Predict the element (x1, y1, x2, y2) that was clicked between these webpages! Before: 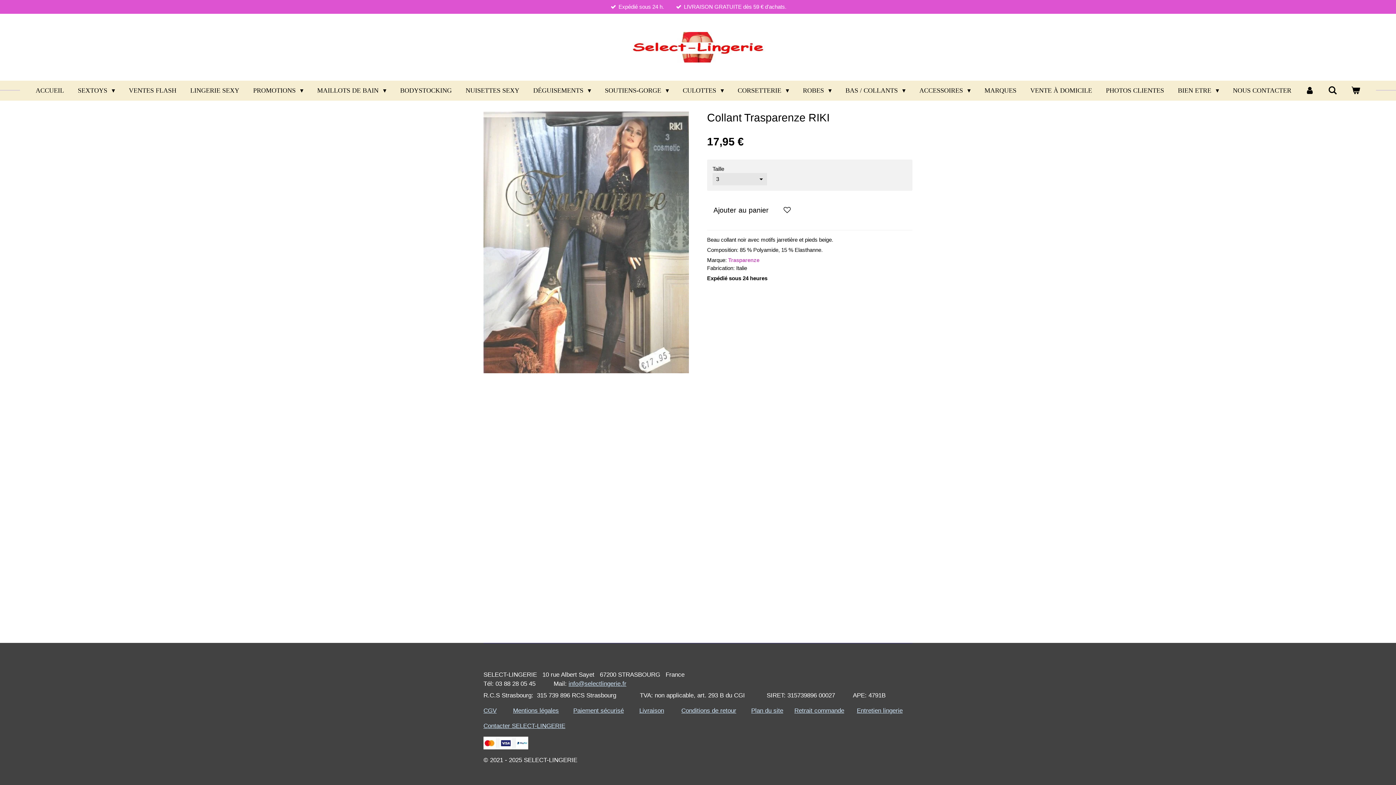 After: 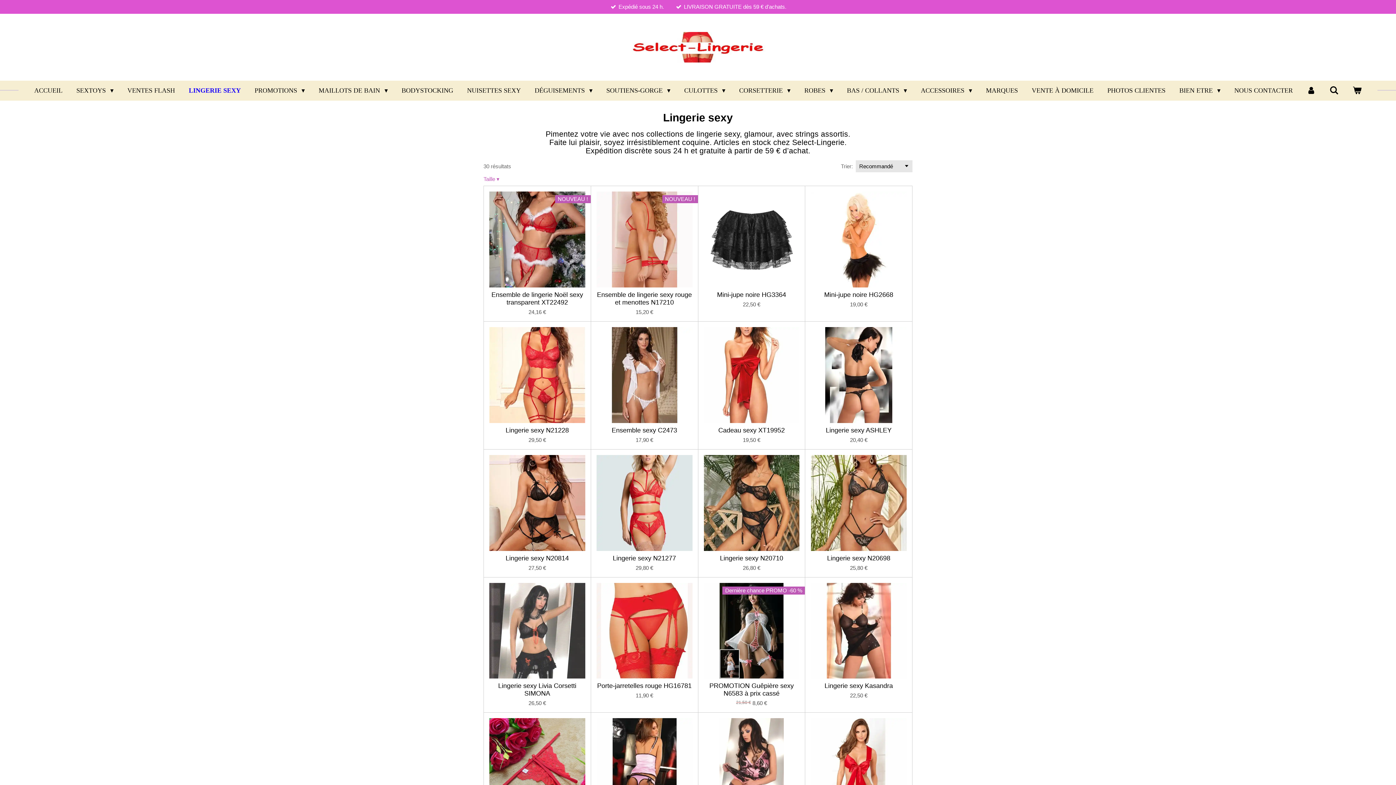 Action: bbox: (185, 84, 244, 97) label: LINGERIE SEXY